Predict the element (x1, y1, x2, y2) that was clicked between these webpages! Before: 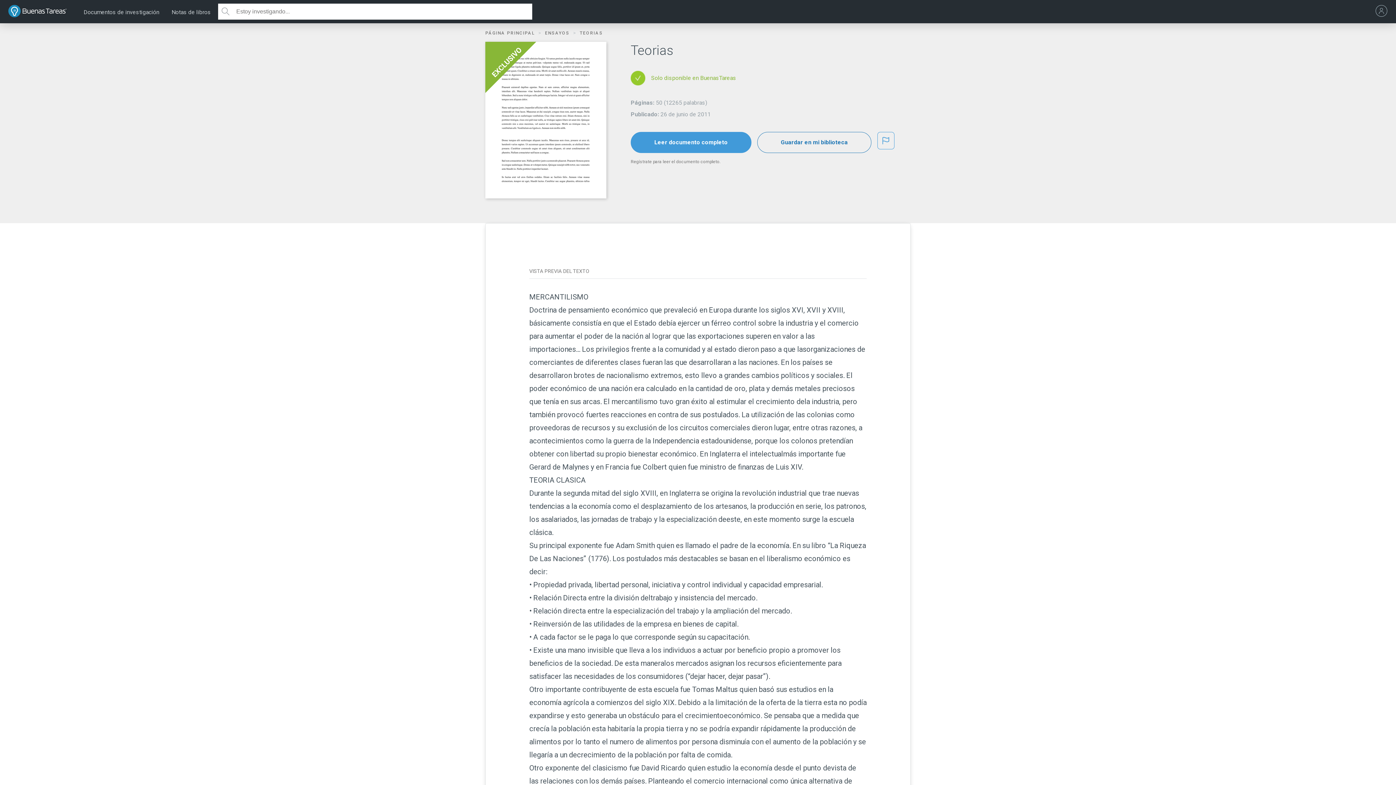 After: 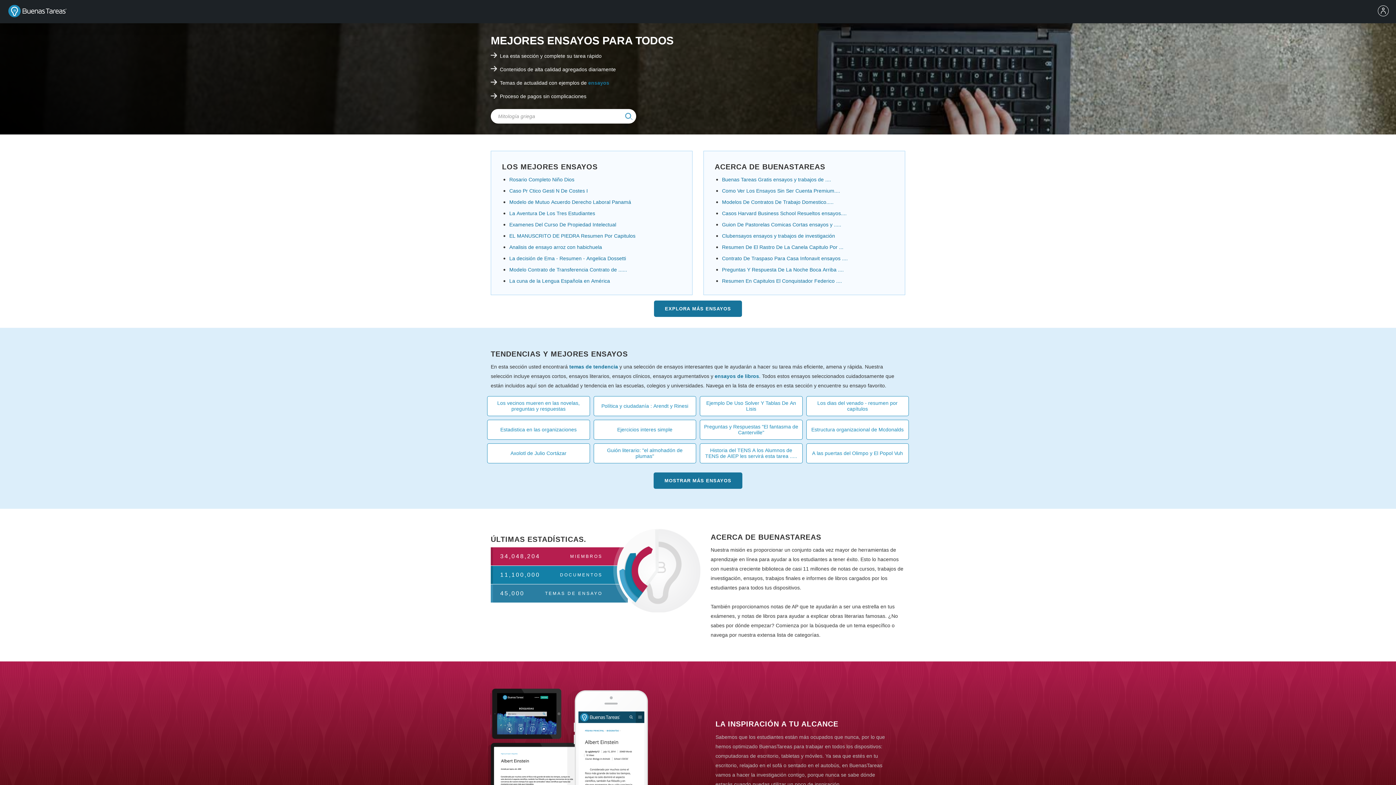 Action: label: PÁGINA PRINCIPAL  bbox: (485, 30, 545, 35)